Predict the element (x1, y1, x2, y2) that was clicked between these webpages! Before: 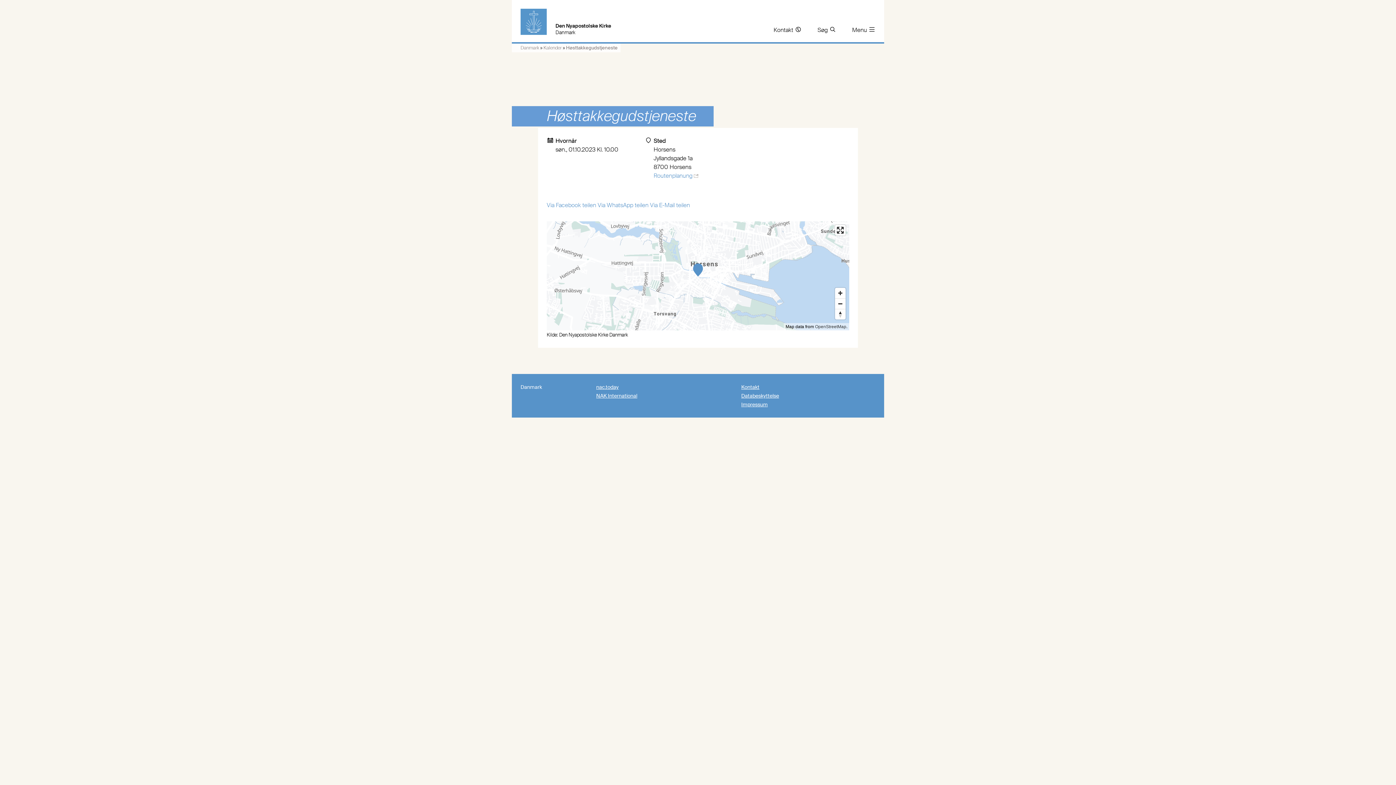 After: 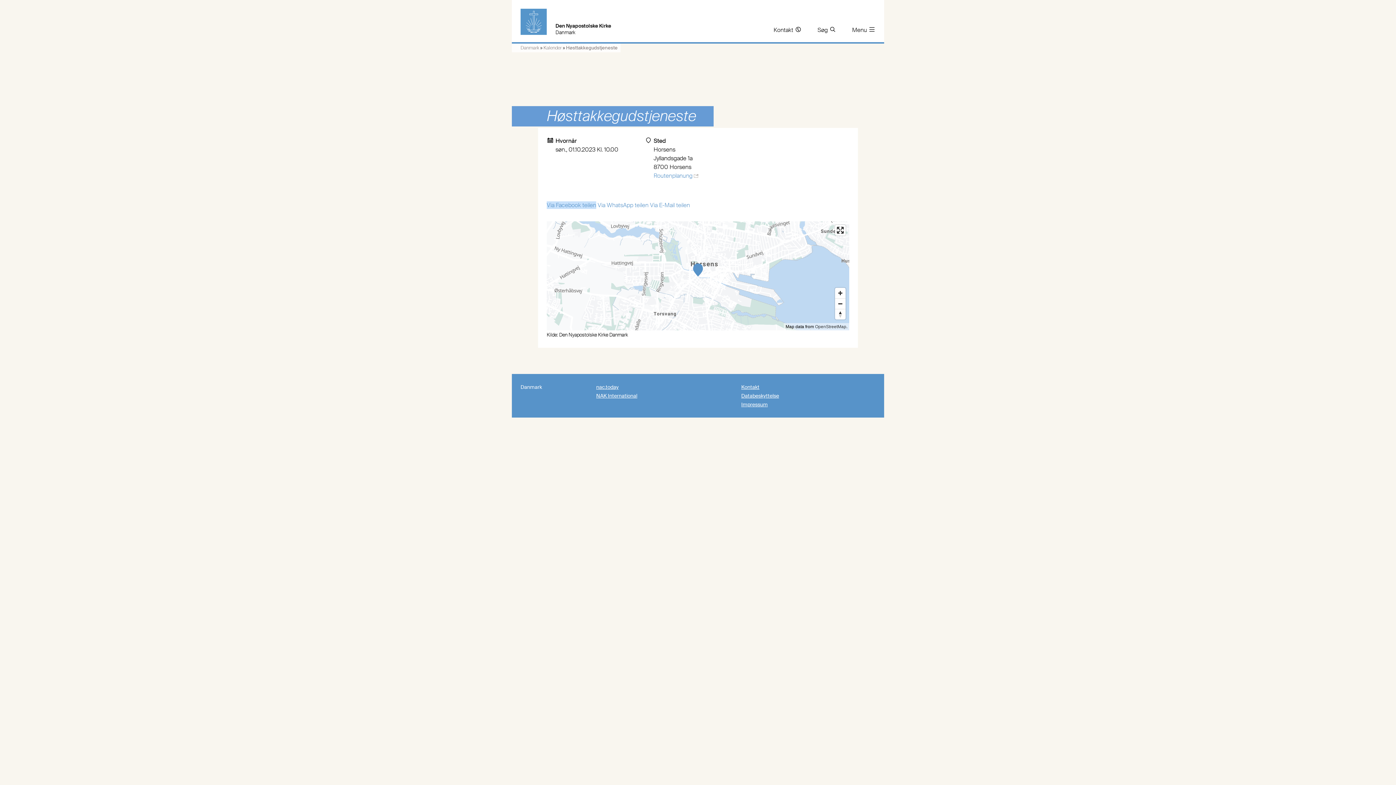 Action: bbox: (546, 201, 596, 209) label: Via Facebook teilen